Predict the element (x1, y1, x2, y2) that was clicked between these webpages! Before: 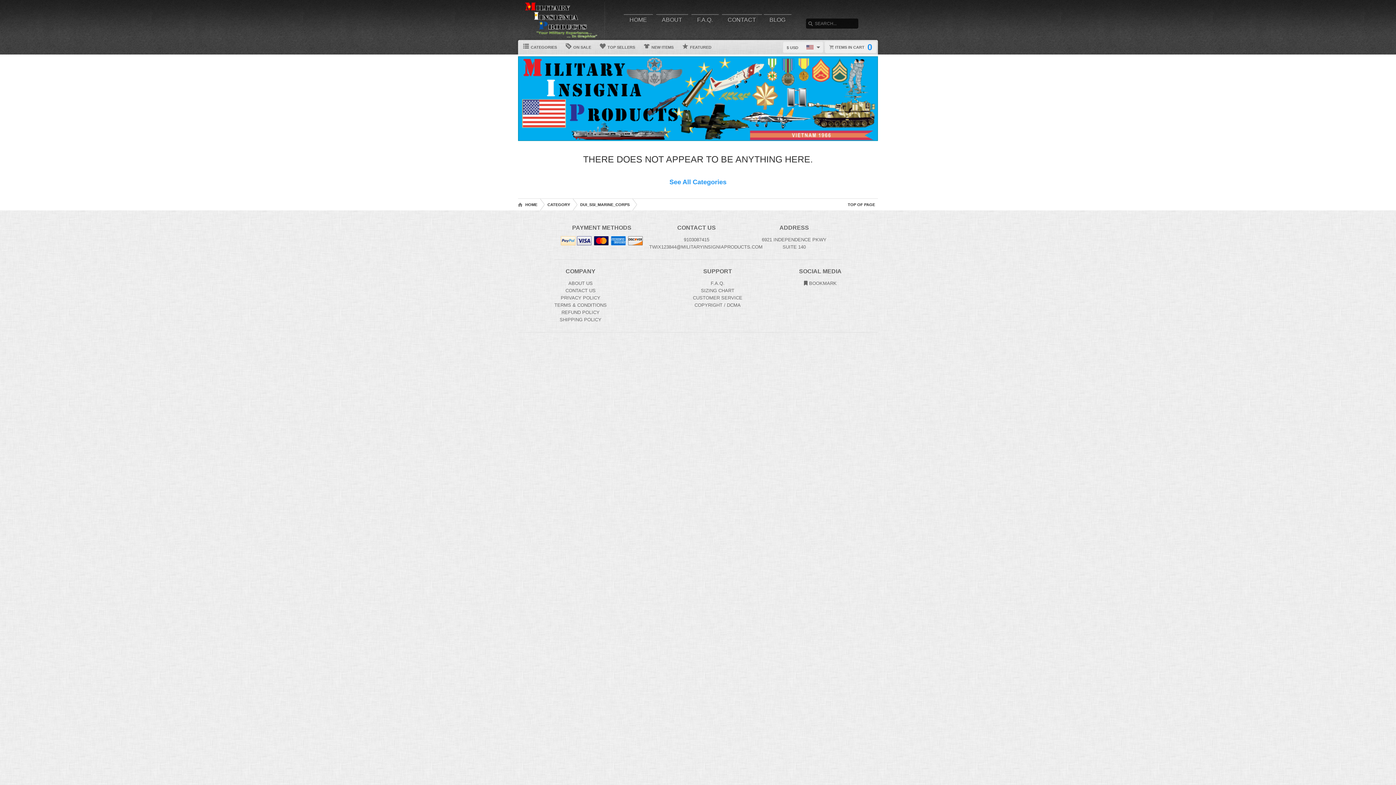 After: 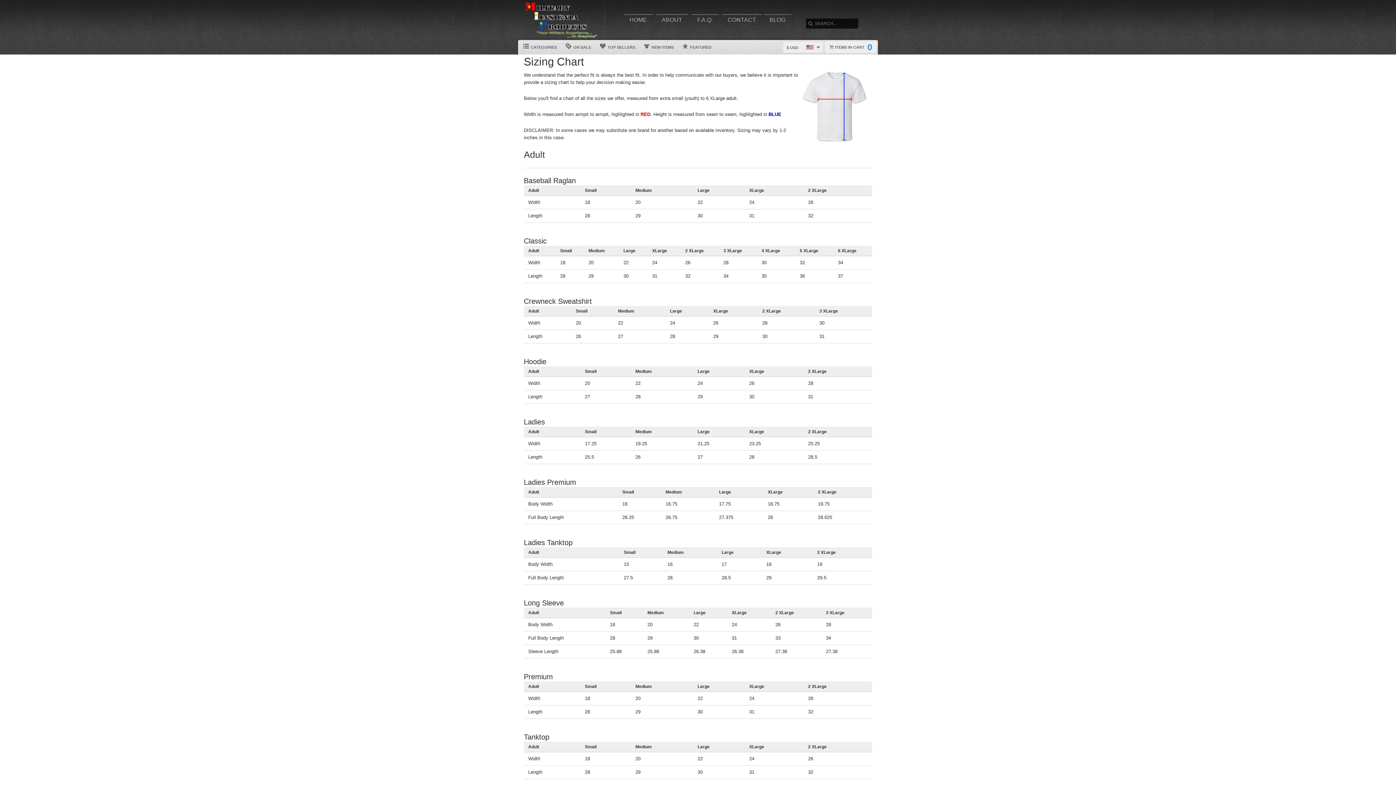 Action: bbox: (701, 288, 734, 293) label: Sizing chart